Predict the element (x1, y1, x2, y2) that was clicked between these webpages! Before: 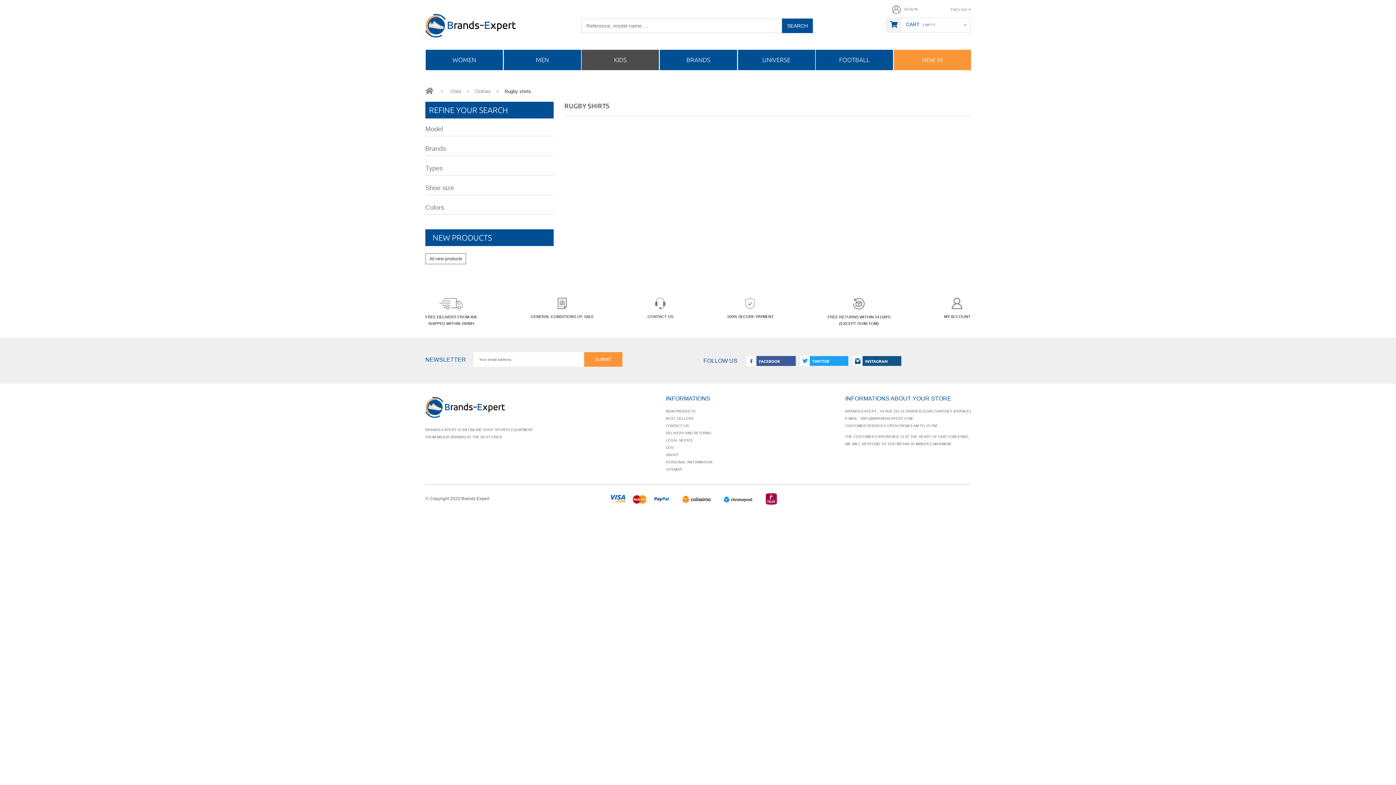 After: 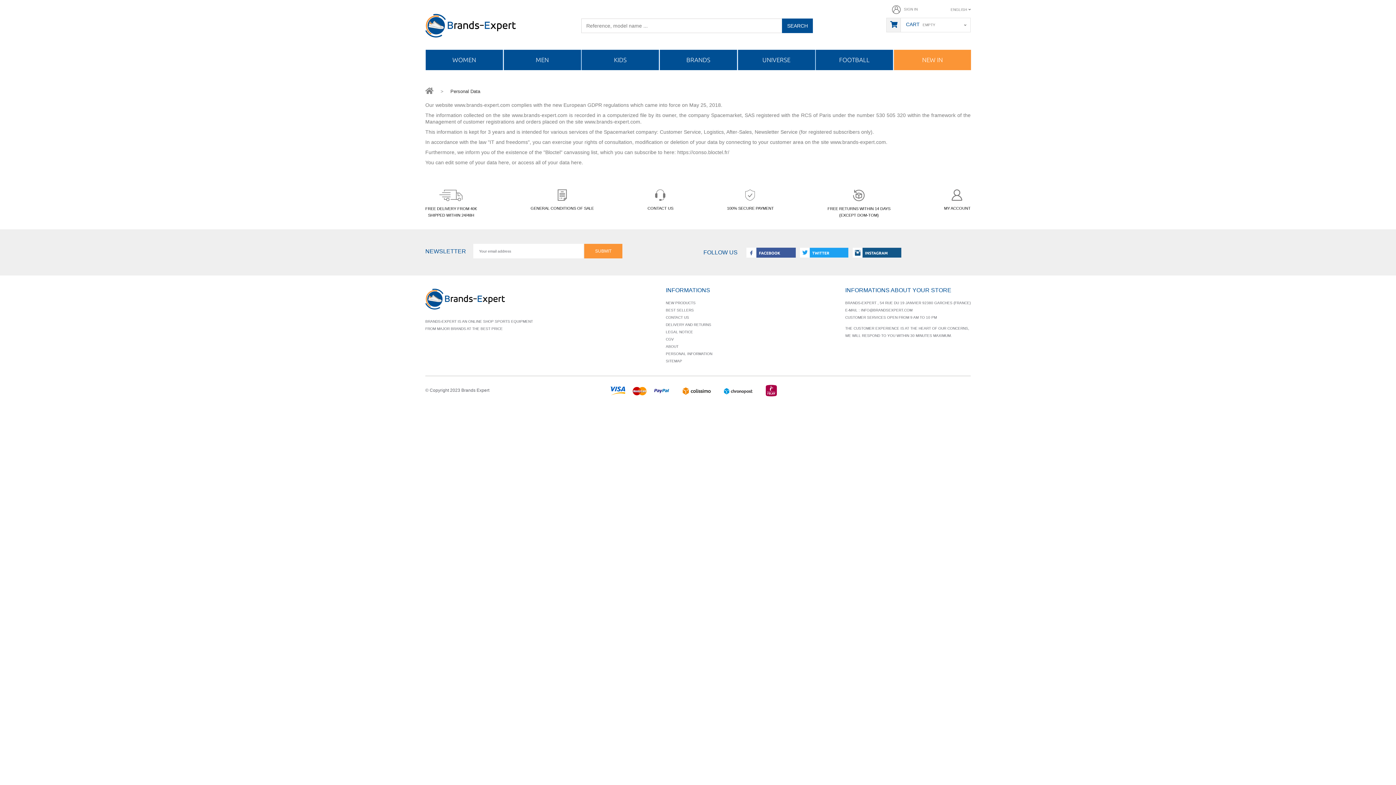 Action: bbox: (666, 460, 712, 464) label: PERSONAL INFORMATION